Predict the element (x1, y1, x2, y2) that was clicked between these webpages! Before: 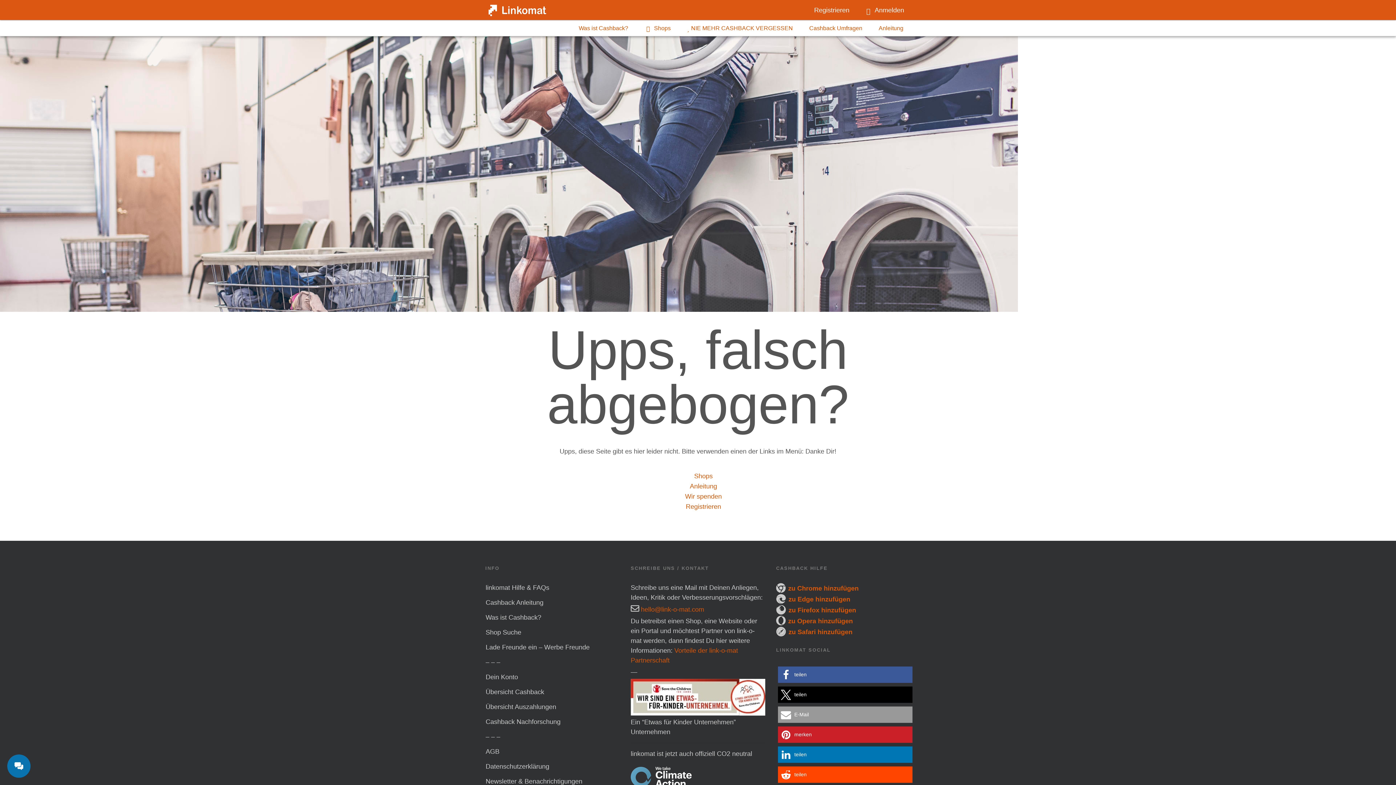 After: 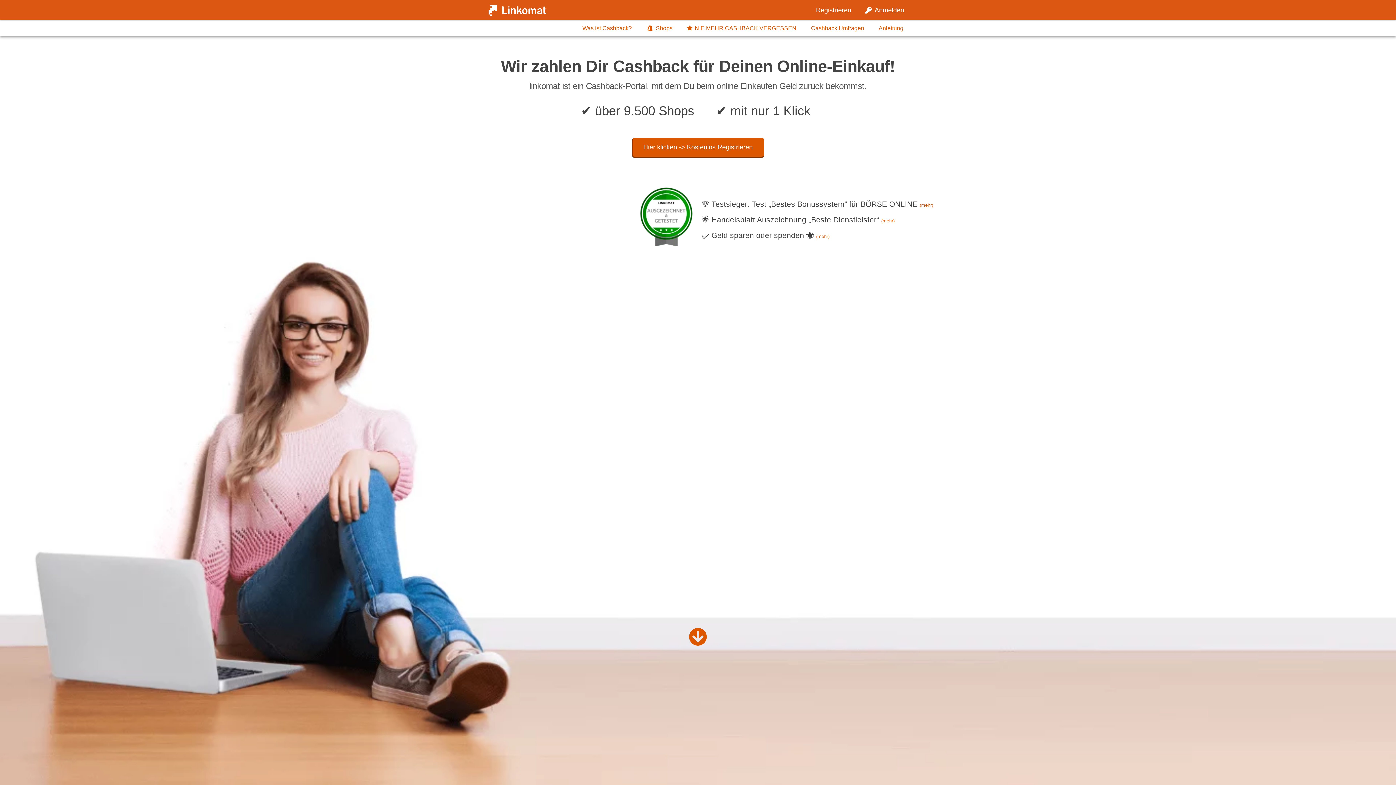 Action: bbox: (485, 5, 547, 11)